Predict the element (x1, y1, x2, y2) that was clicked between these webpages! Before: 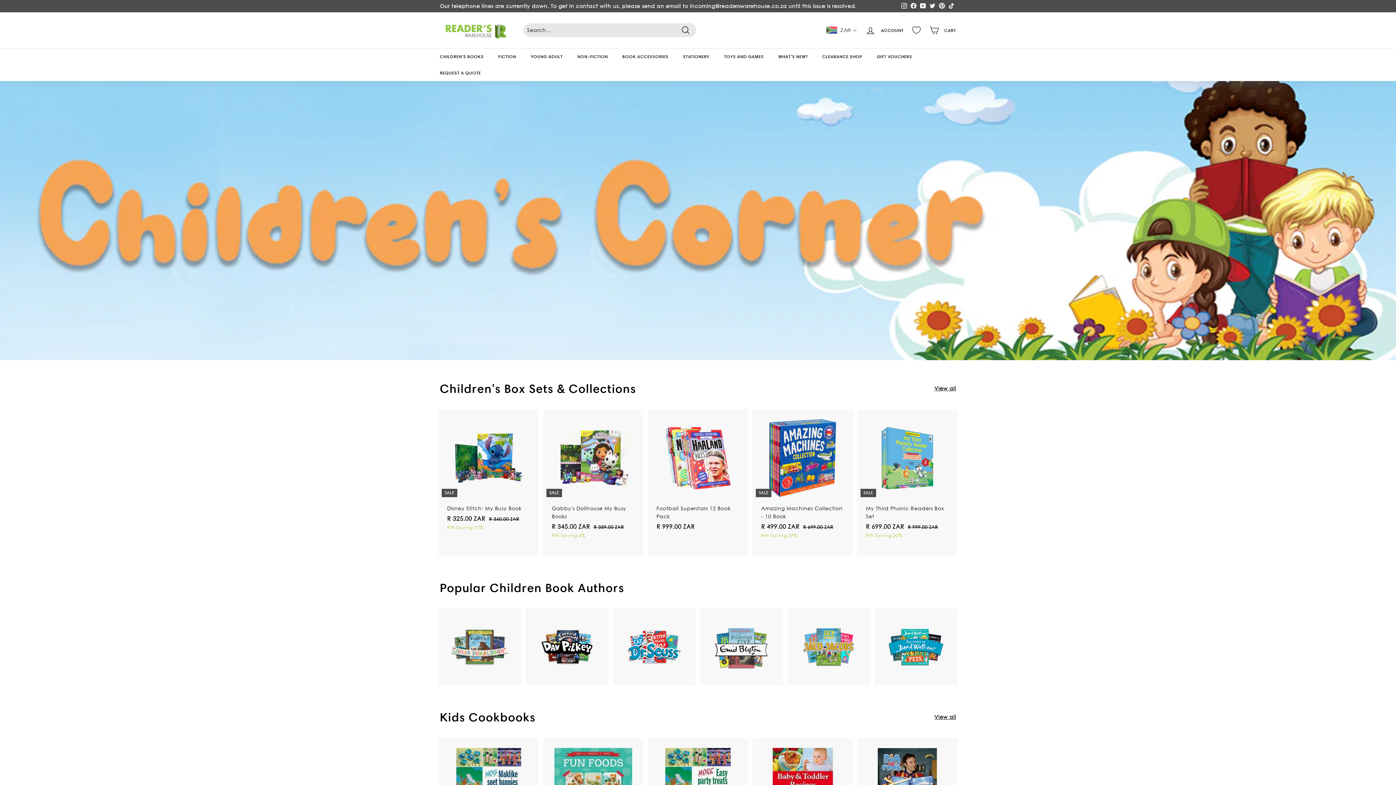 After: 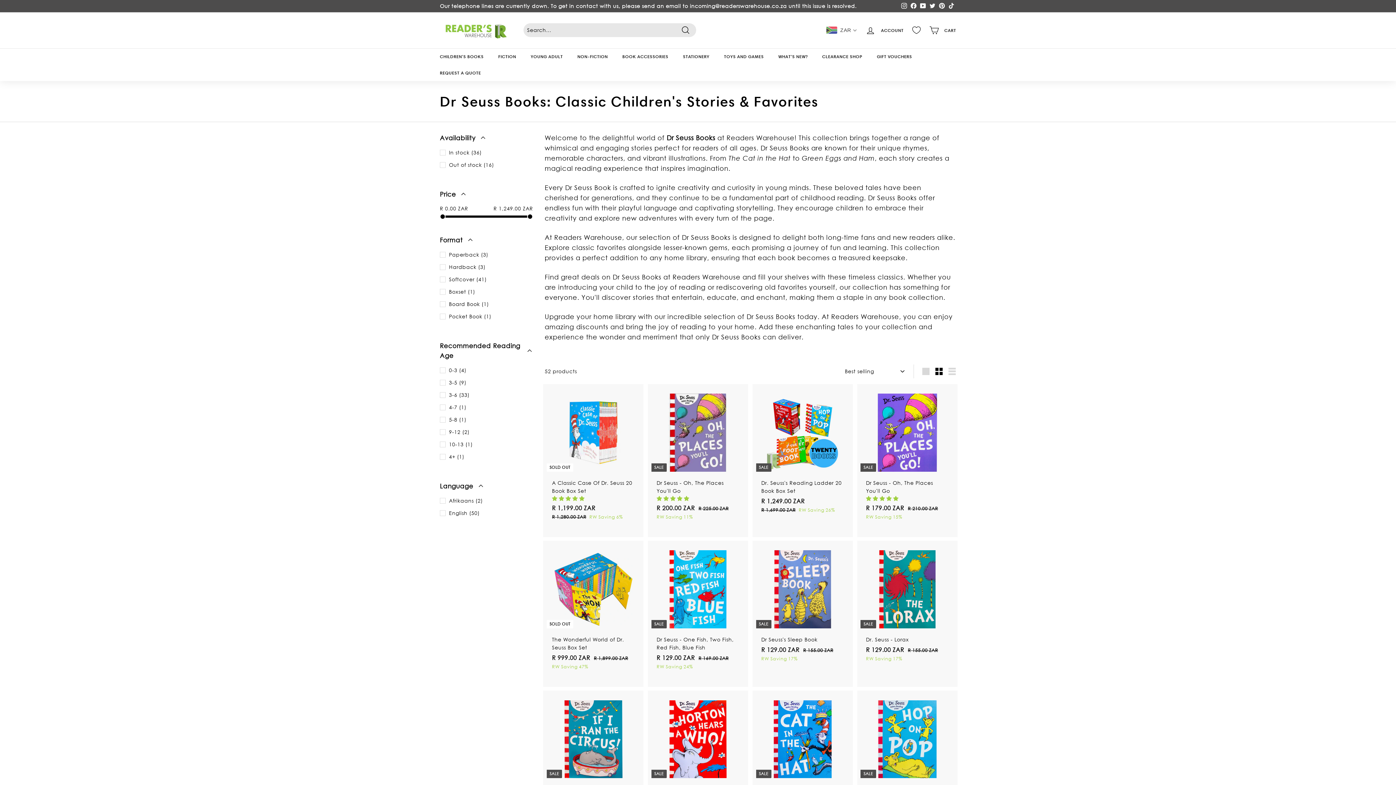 Action: bbox: (625, 618, 683, 676)